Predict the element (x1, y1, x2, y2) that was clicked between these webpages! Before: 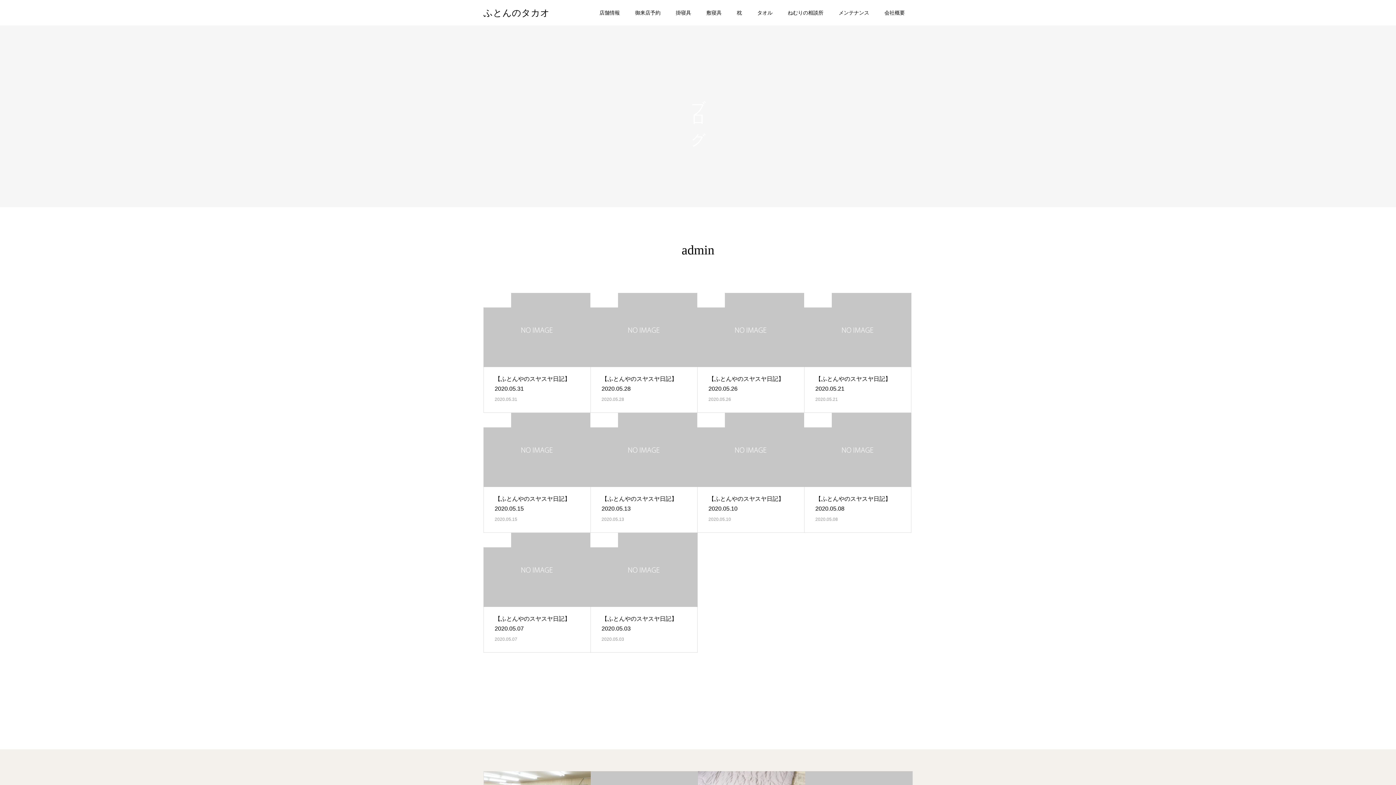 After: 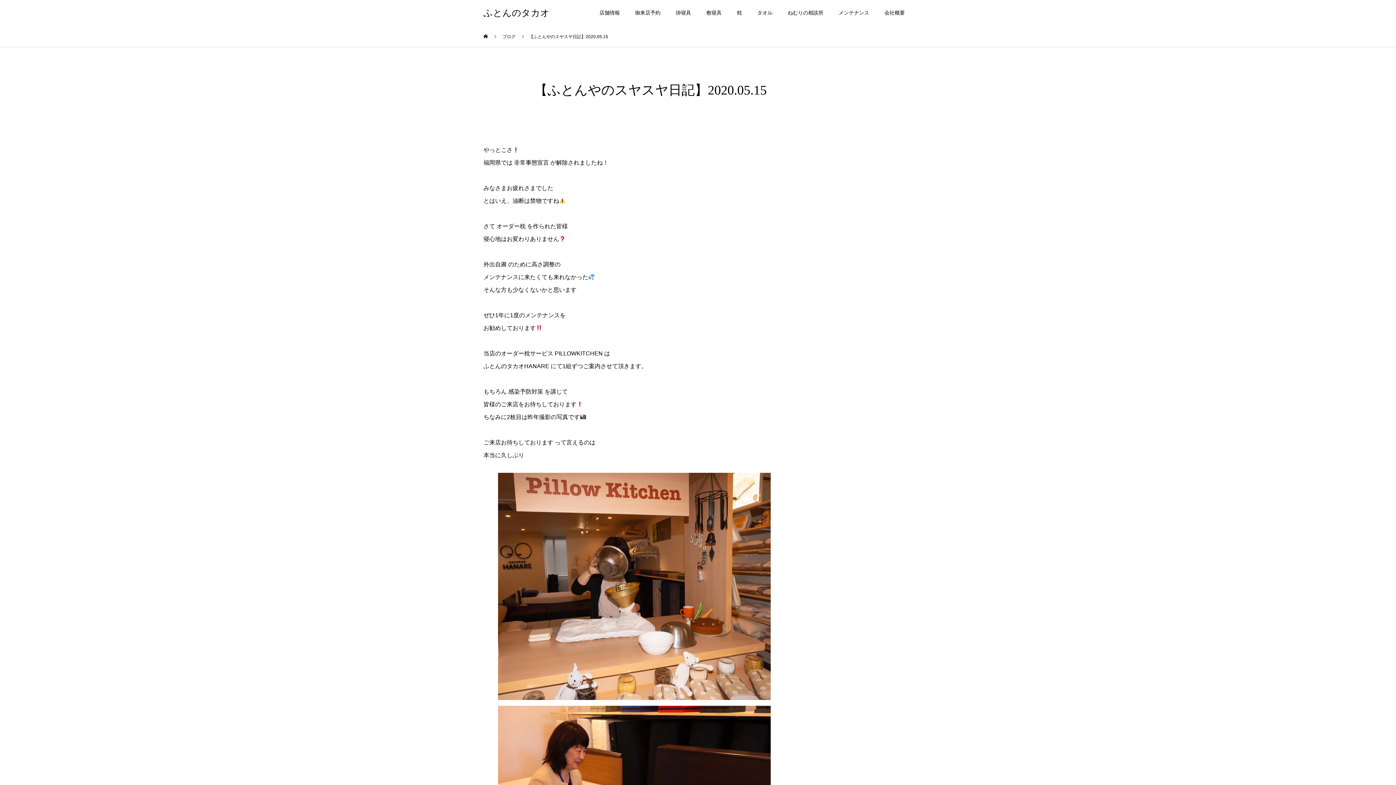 Action: bbox: (483, 413, 590, 487)